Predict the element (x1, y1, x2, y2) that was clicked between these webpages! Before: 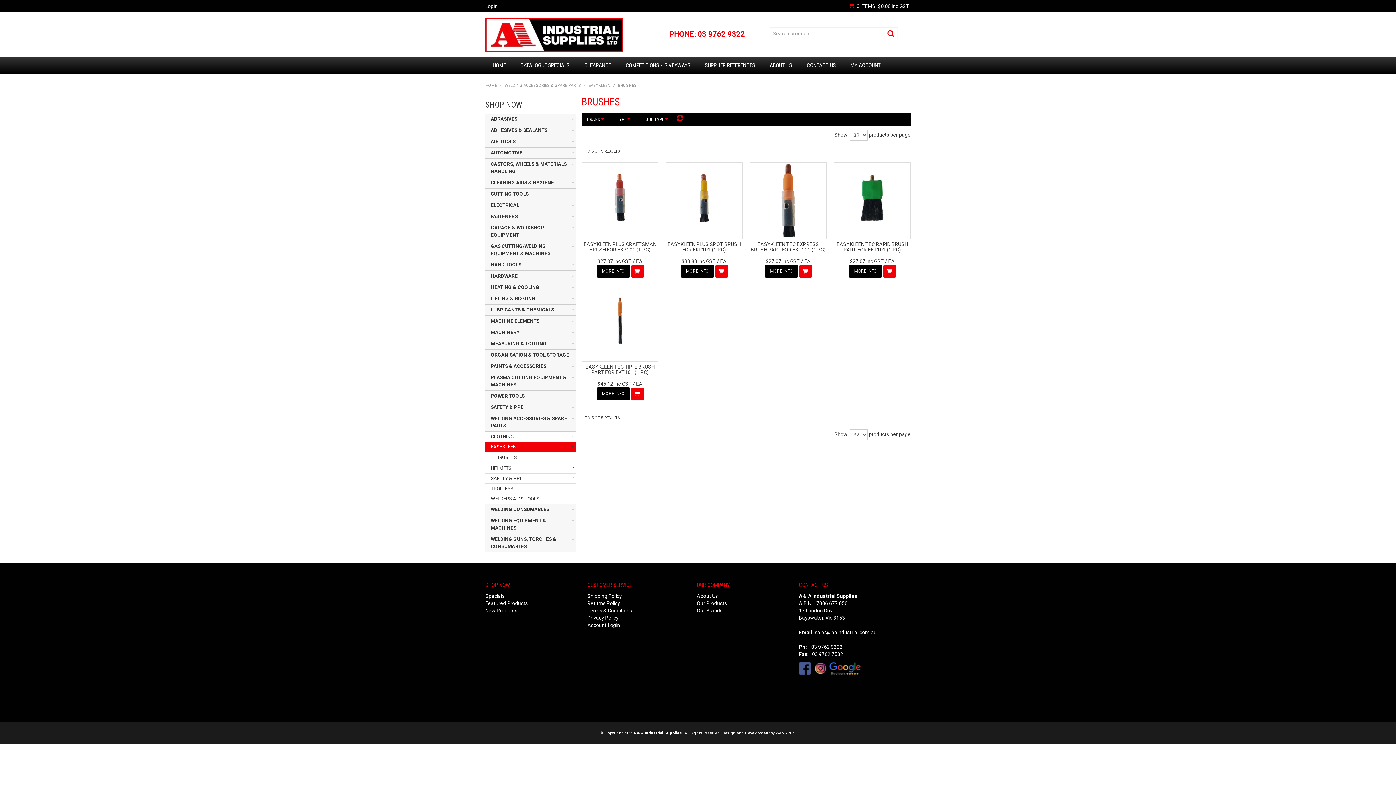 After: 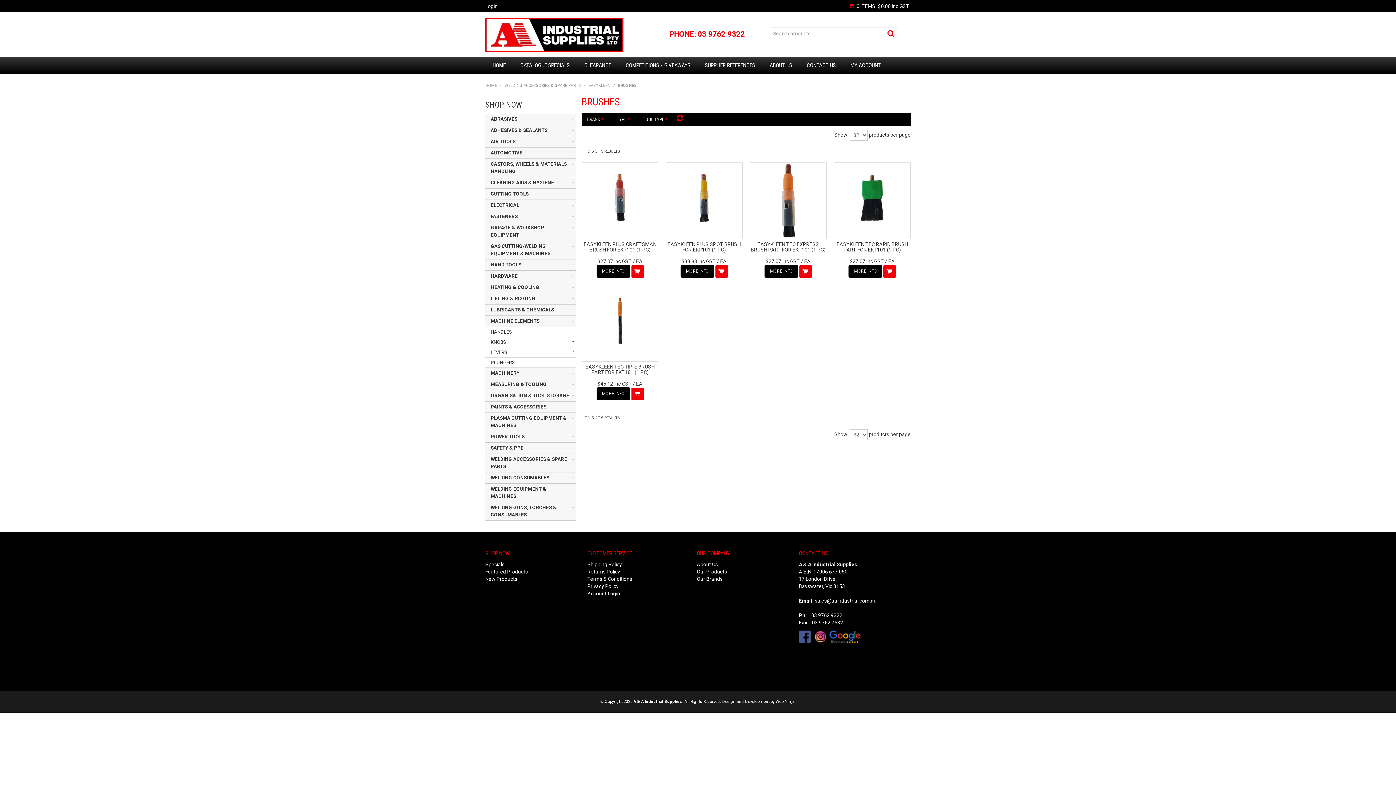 Action: bbox: (485, 315, 576, 327) label: MACHINE ELEMENTS